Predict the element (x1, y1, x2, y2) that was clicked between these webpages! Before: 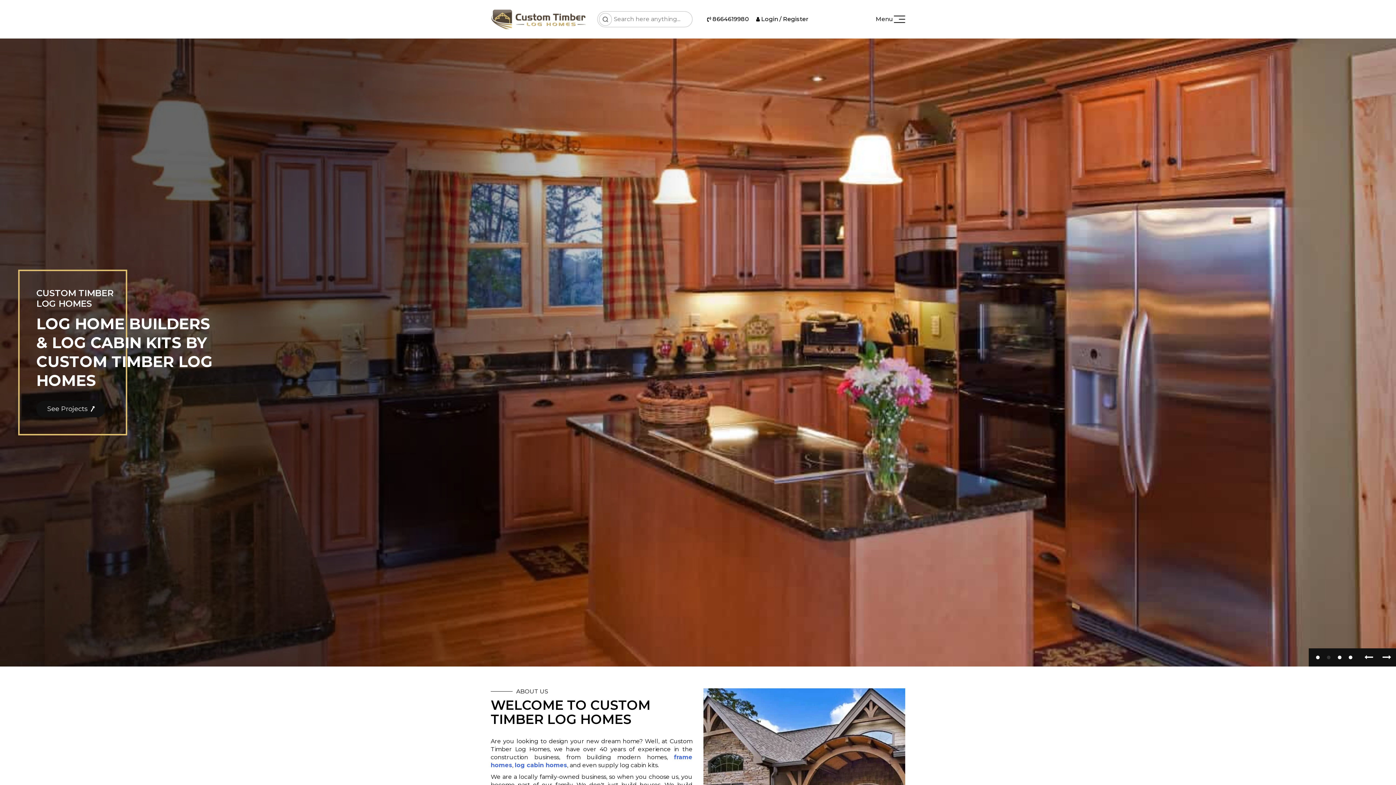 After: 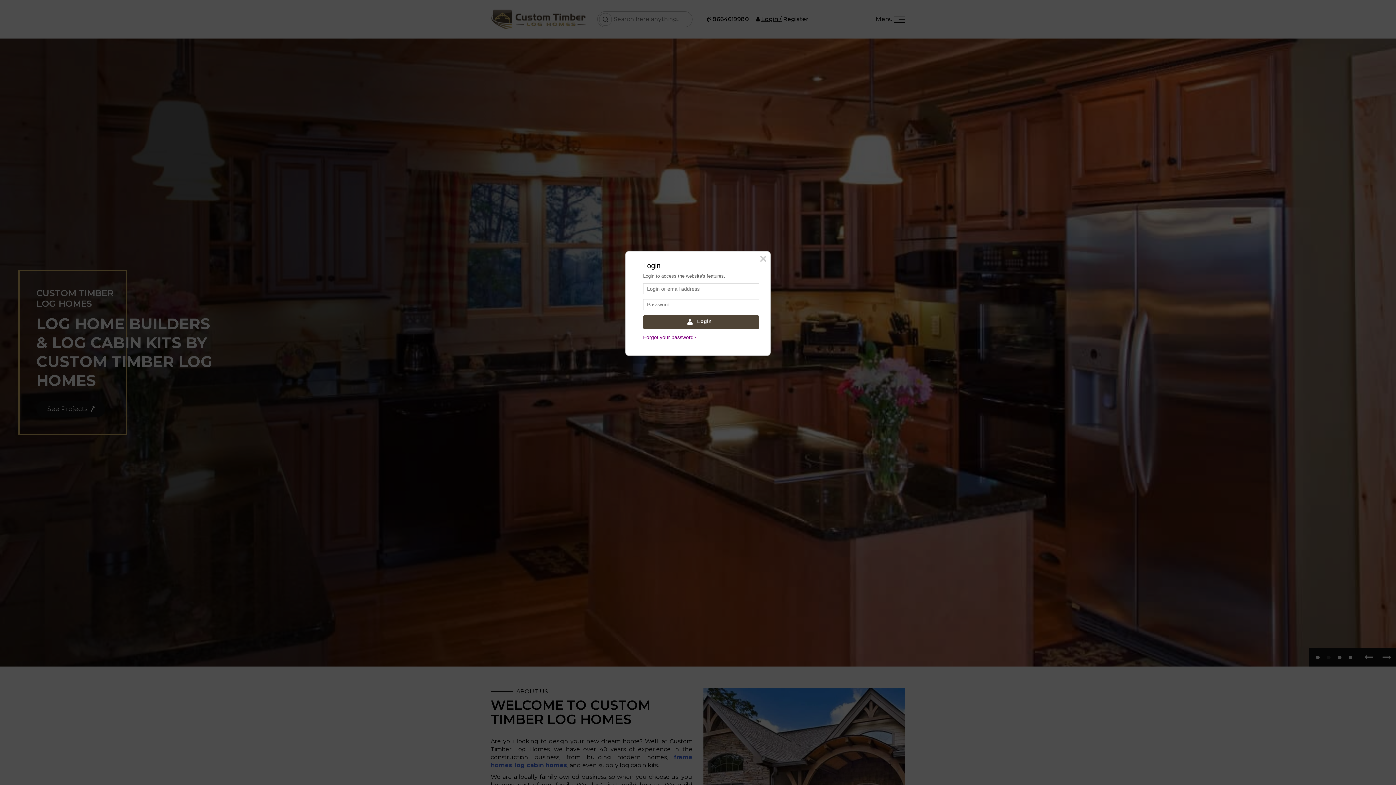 Action: label: Login / bbox: (761, 15, 781, 22)